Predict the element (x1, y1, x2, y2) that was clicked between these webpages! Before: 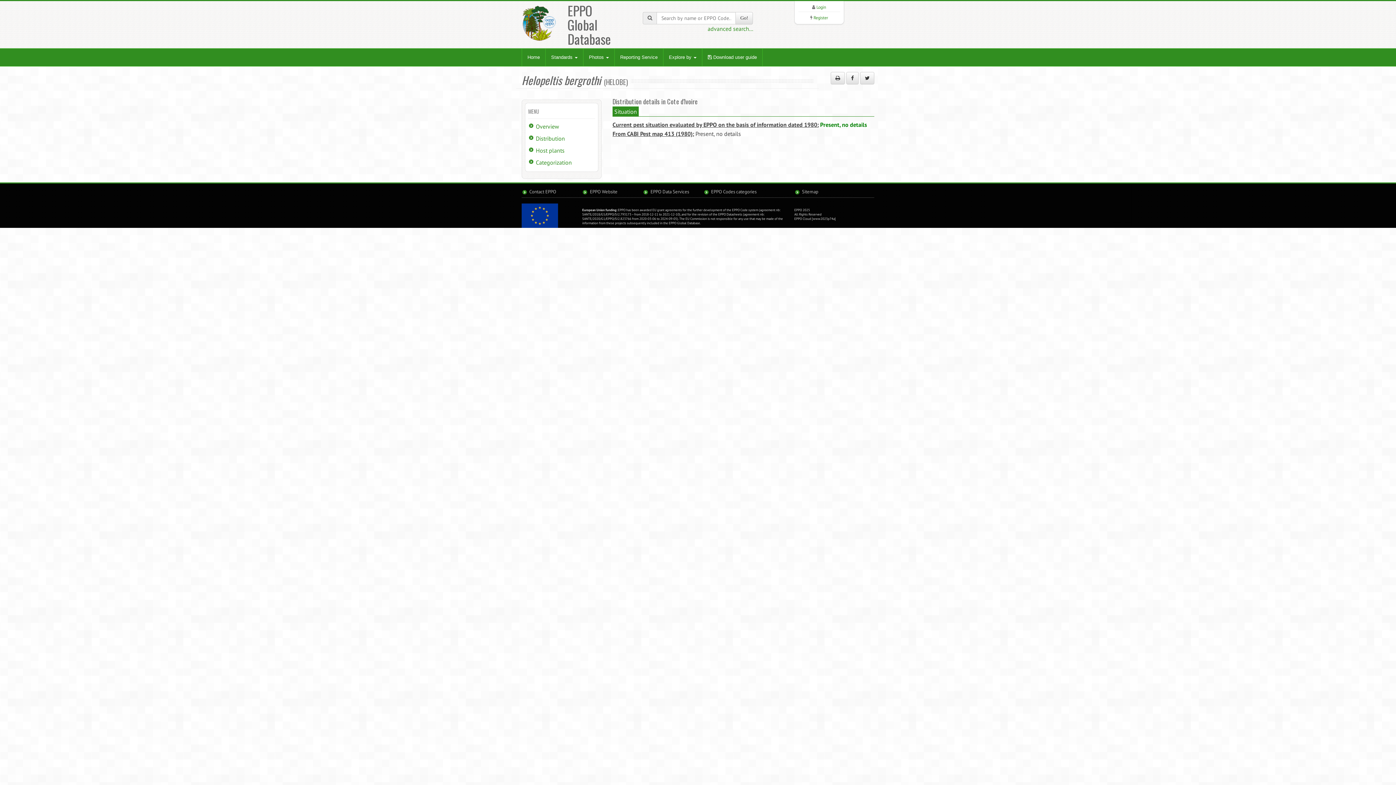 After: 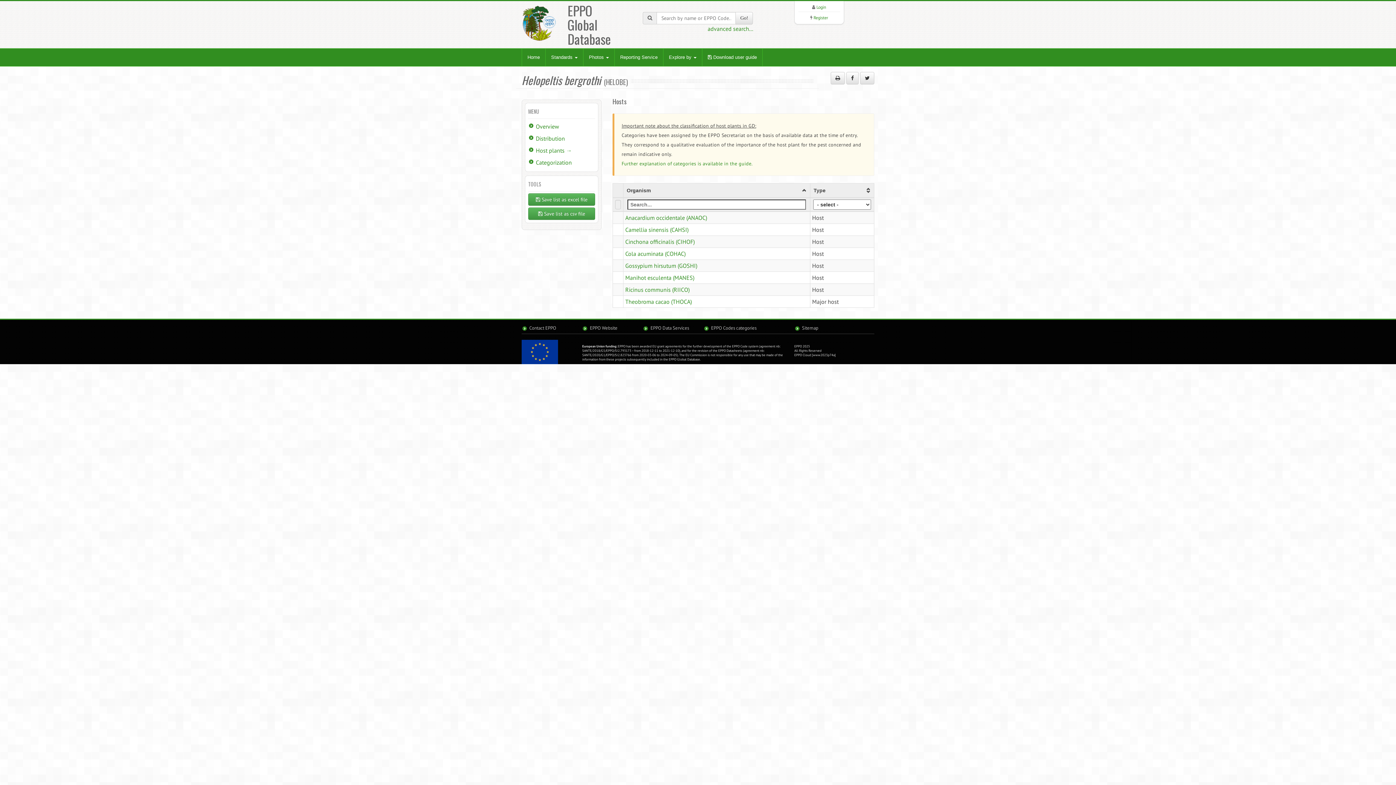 Action: label: Host plants bbox: (536, 146, 564, 154)